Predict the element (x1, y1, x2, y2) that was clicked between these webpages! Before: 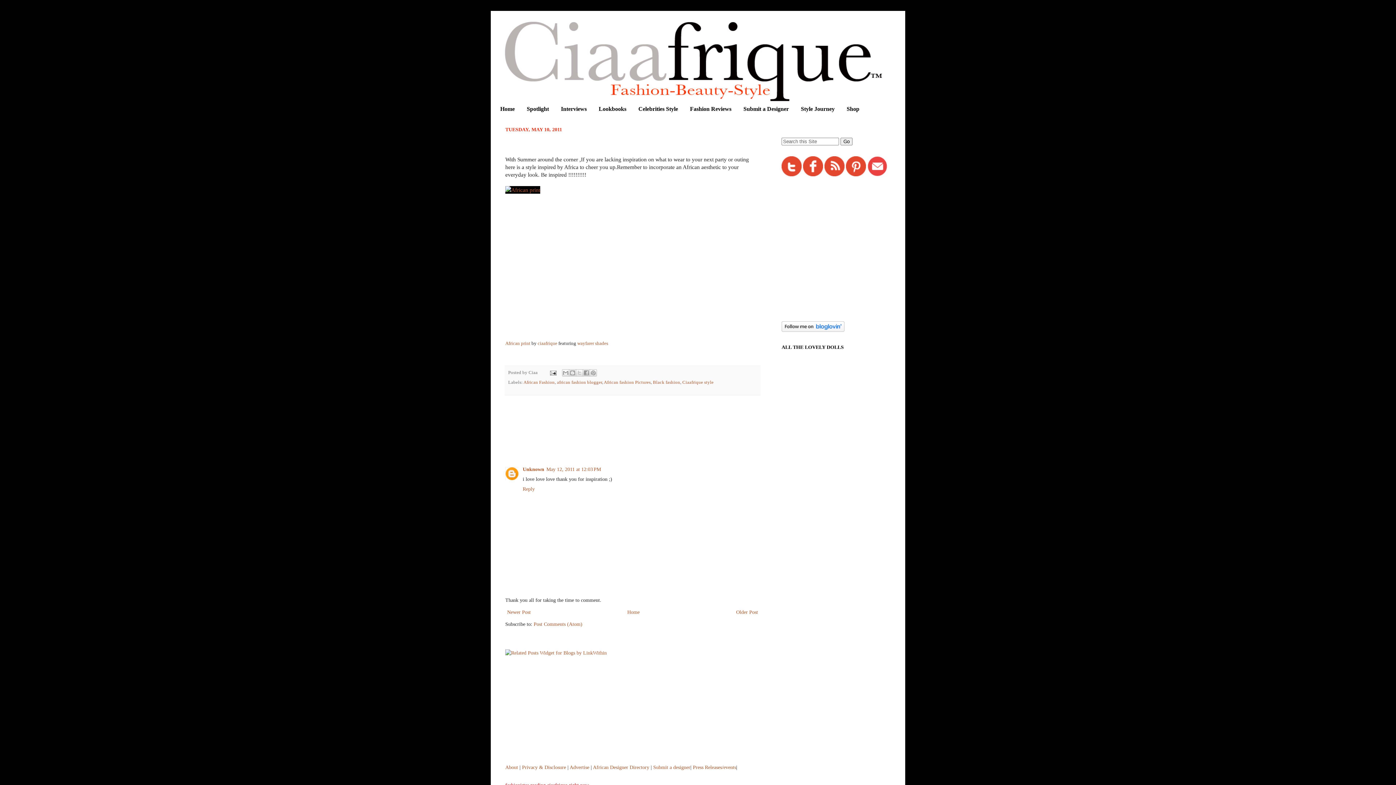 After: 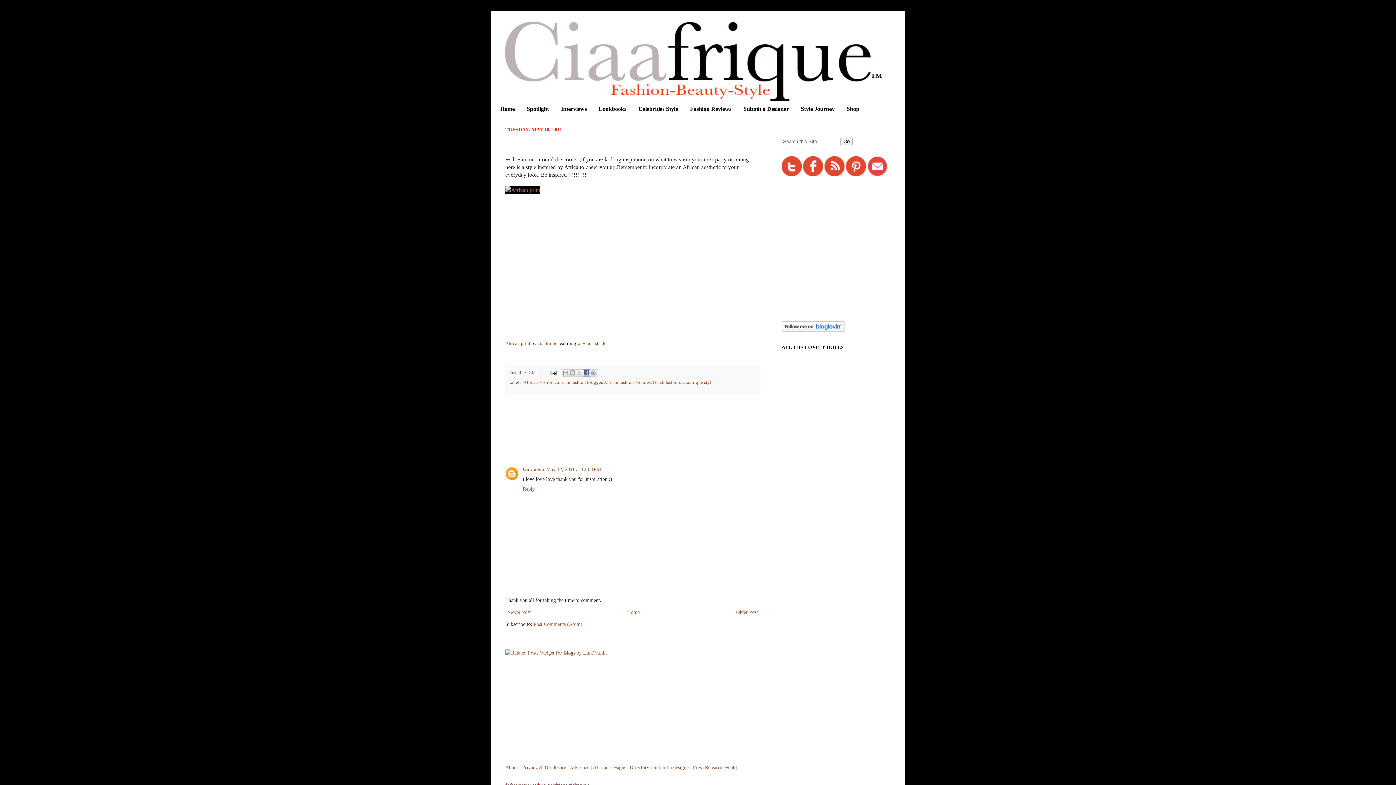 Action: bbox: (582, 369, 590, 376) label: Share to Facebook